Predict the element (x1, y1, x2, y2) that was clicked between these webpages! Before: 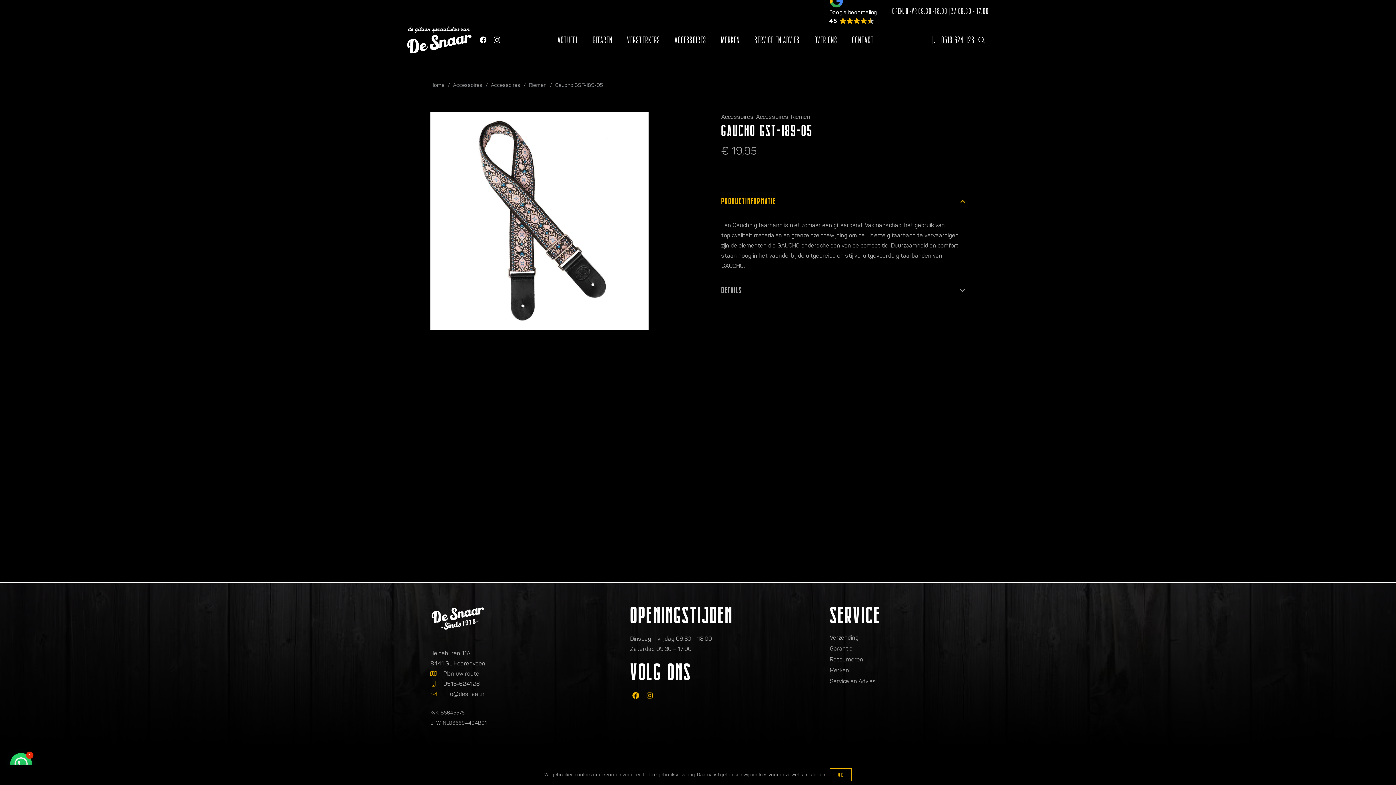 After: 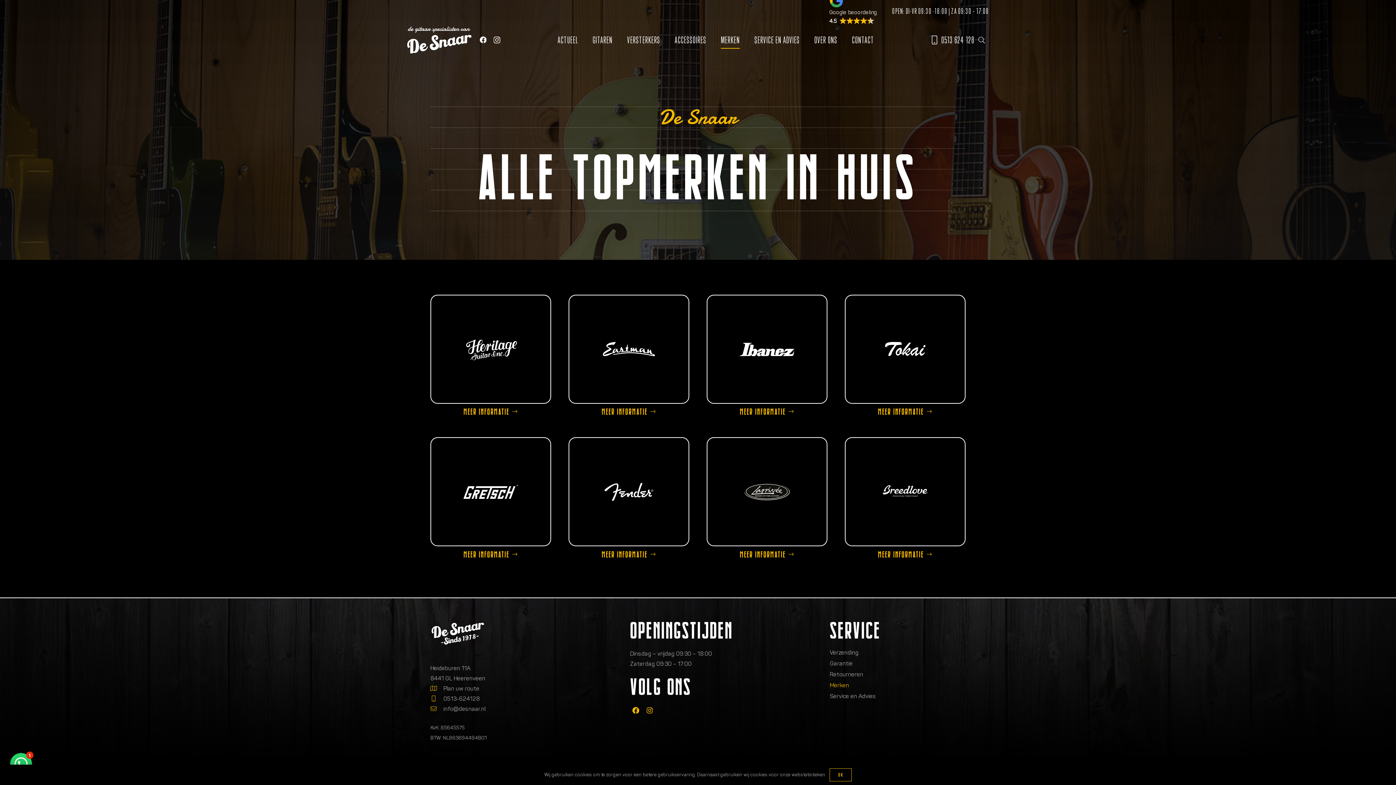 Action: label: Merken bbox: (830, 667, 849, 674)